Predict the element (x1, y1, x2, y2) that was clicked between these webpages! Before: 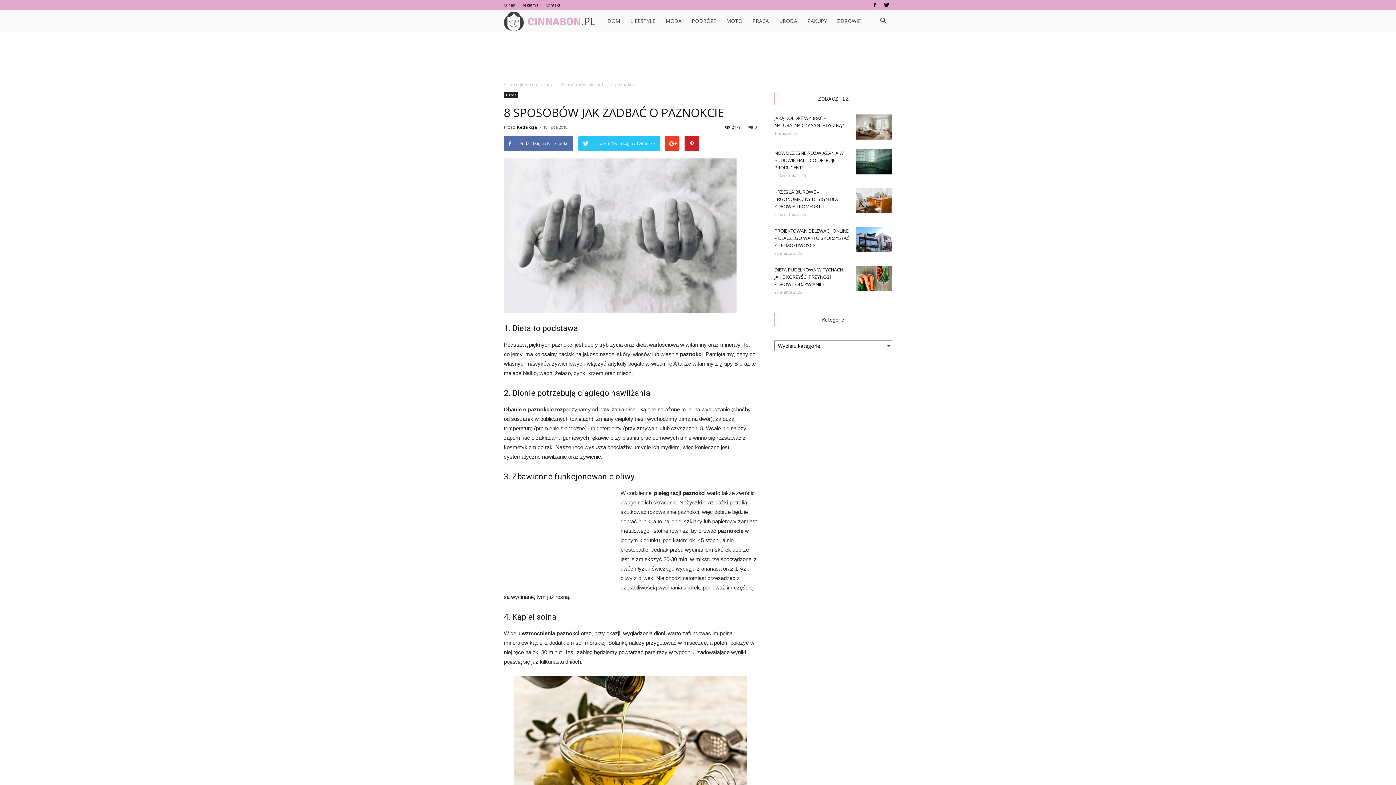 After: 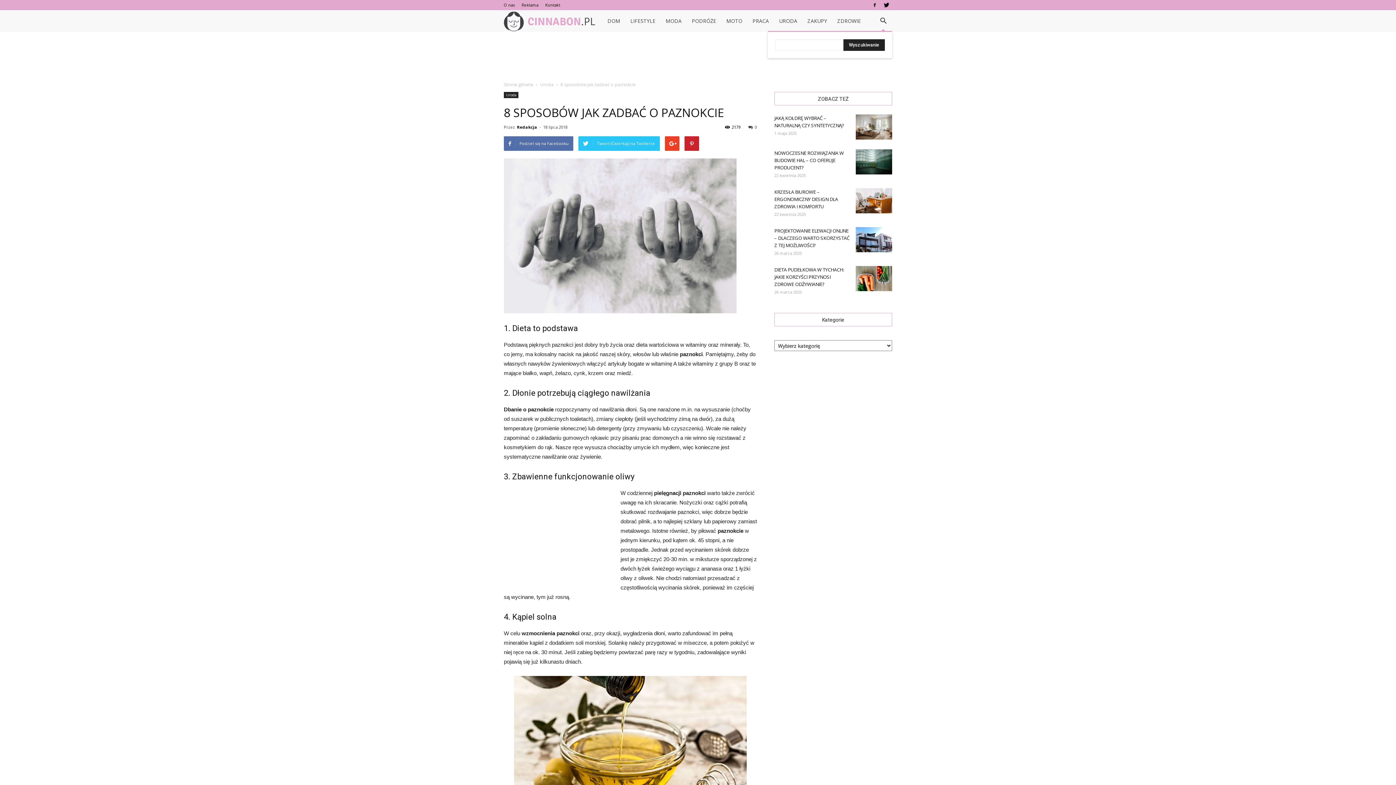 Action: bbox: (874, 12, 892, 29)